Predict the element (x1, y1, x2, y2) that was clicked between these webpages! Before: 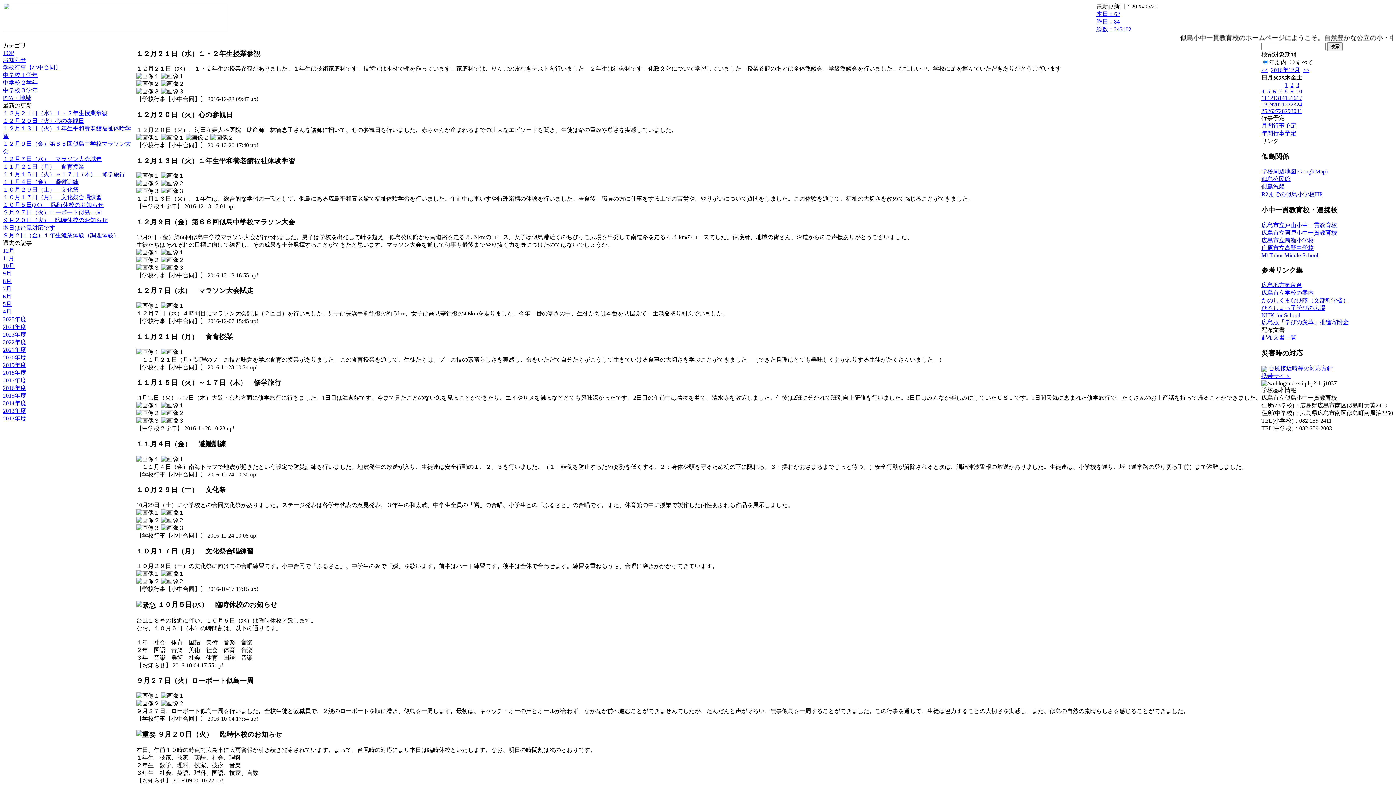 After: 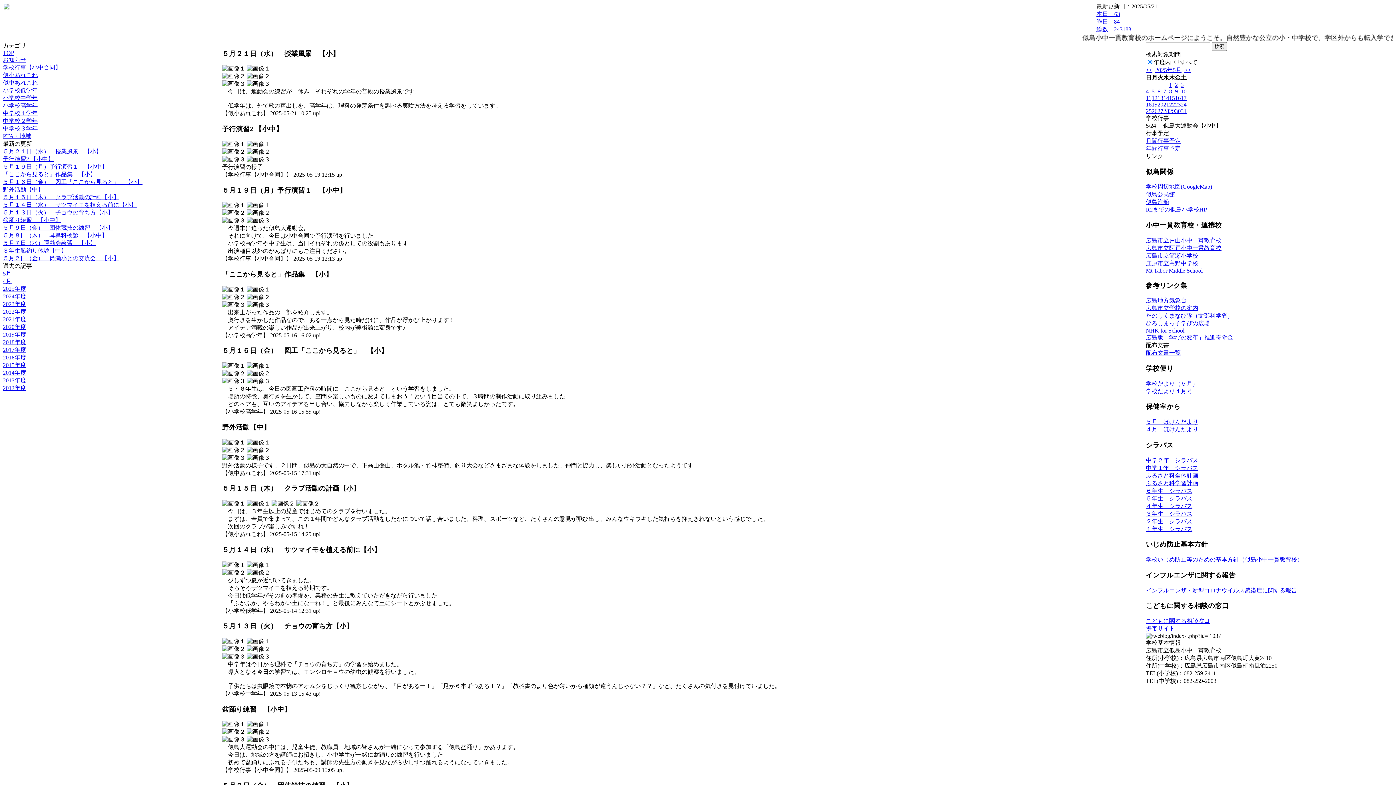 Action: bbox: (1271, 66, 1300, 73) label: 2016年12月